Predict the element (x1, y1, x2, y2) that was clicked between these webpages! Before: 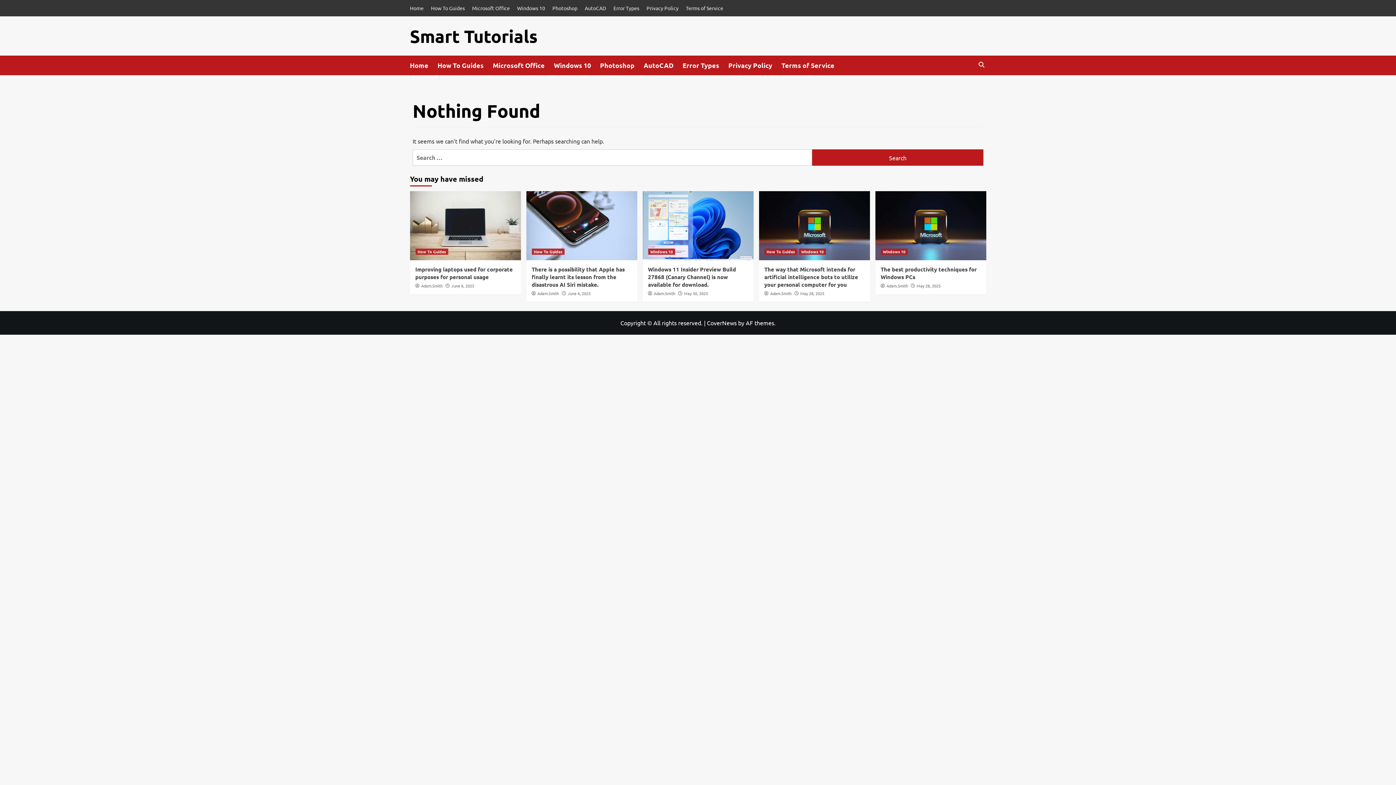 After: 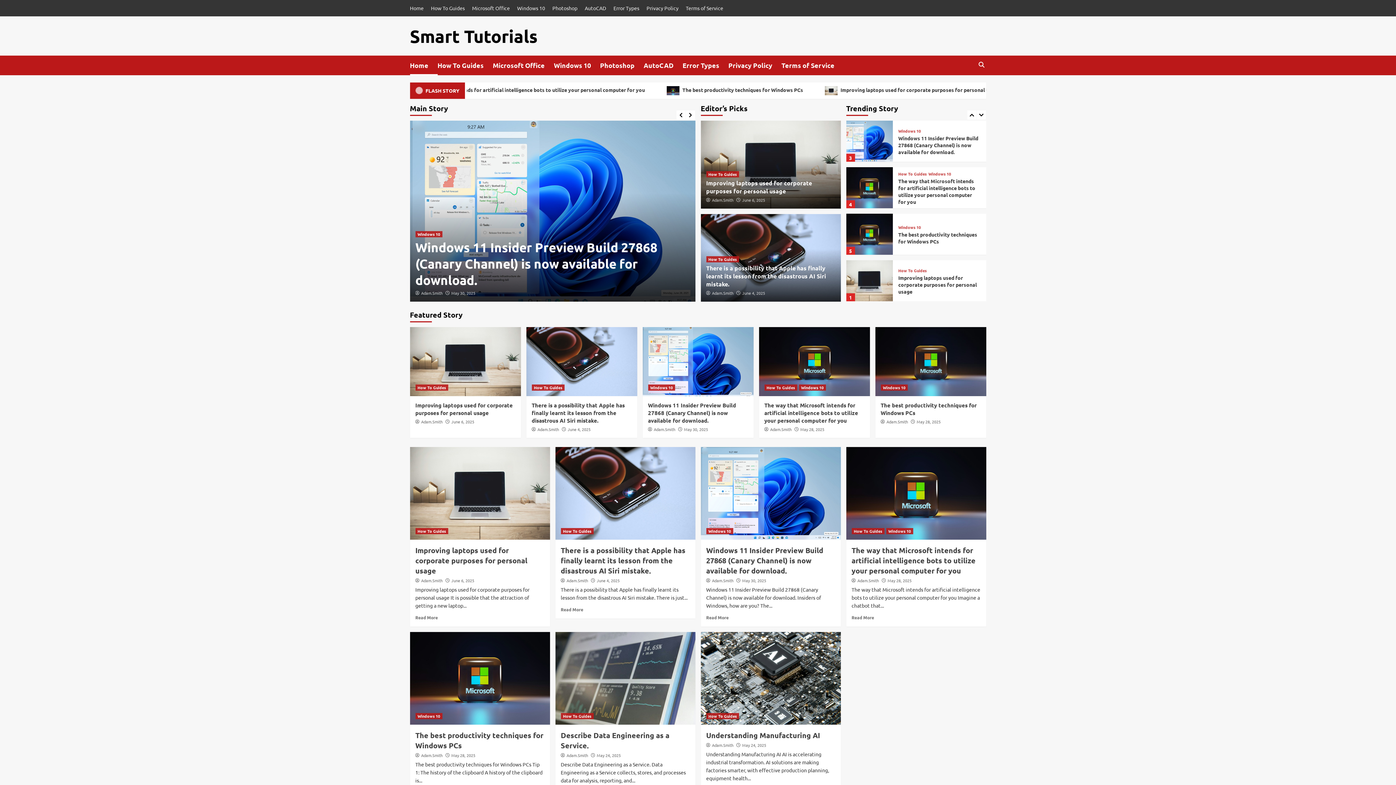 Action: bbox: (410, 0, 427, 16) label: Home